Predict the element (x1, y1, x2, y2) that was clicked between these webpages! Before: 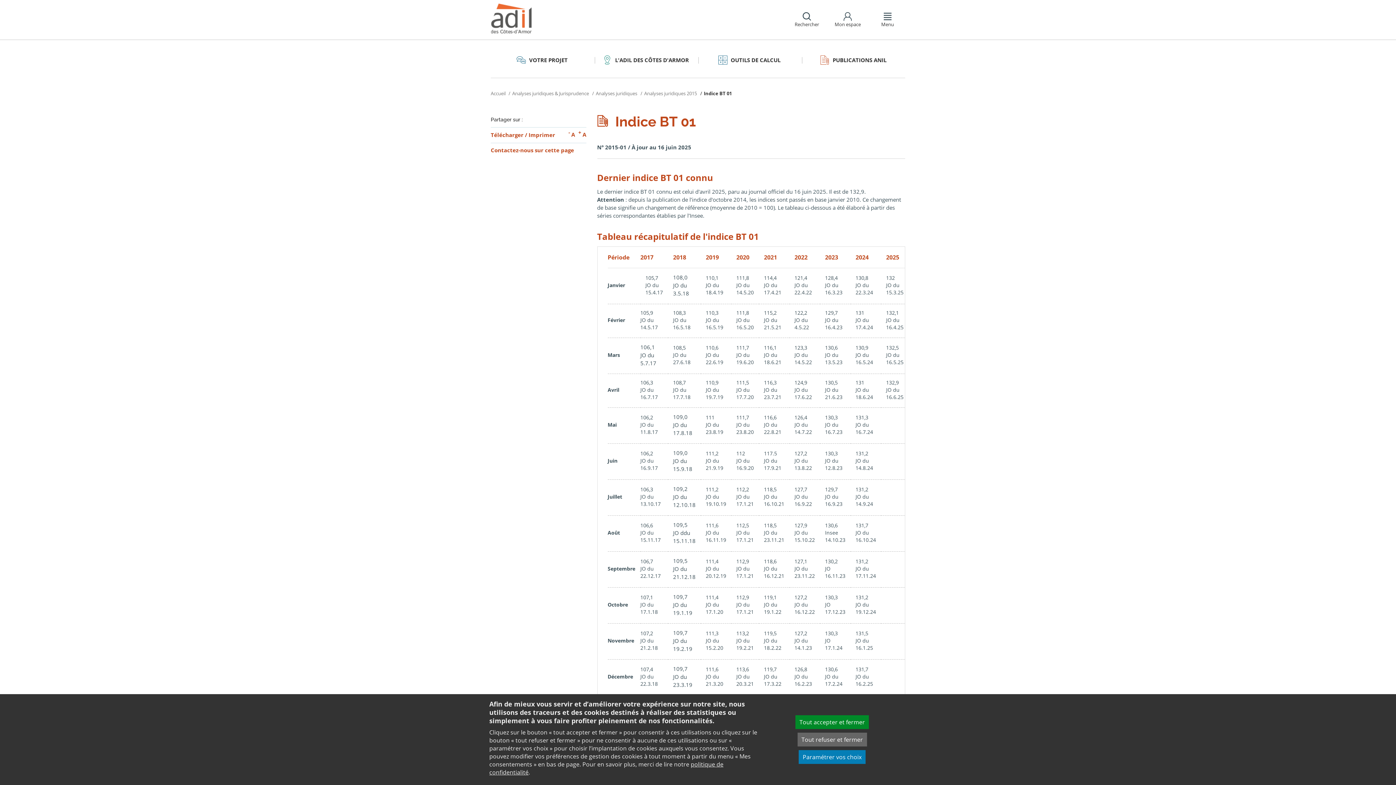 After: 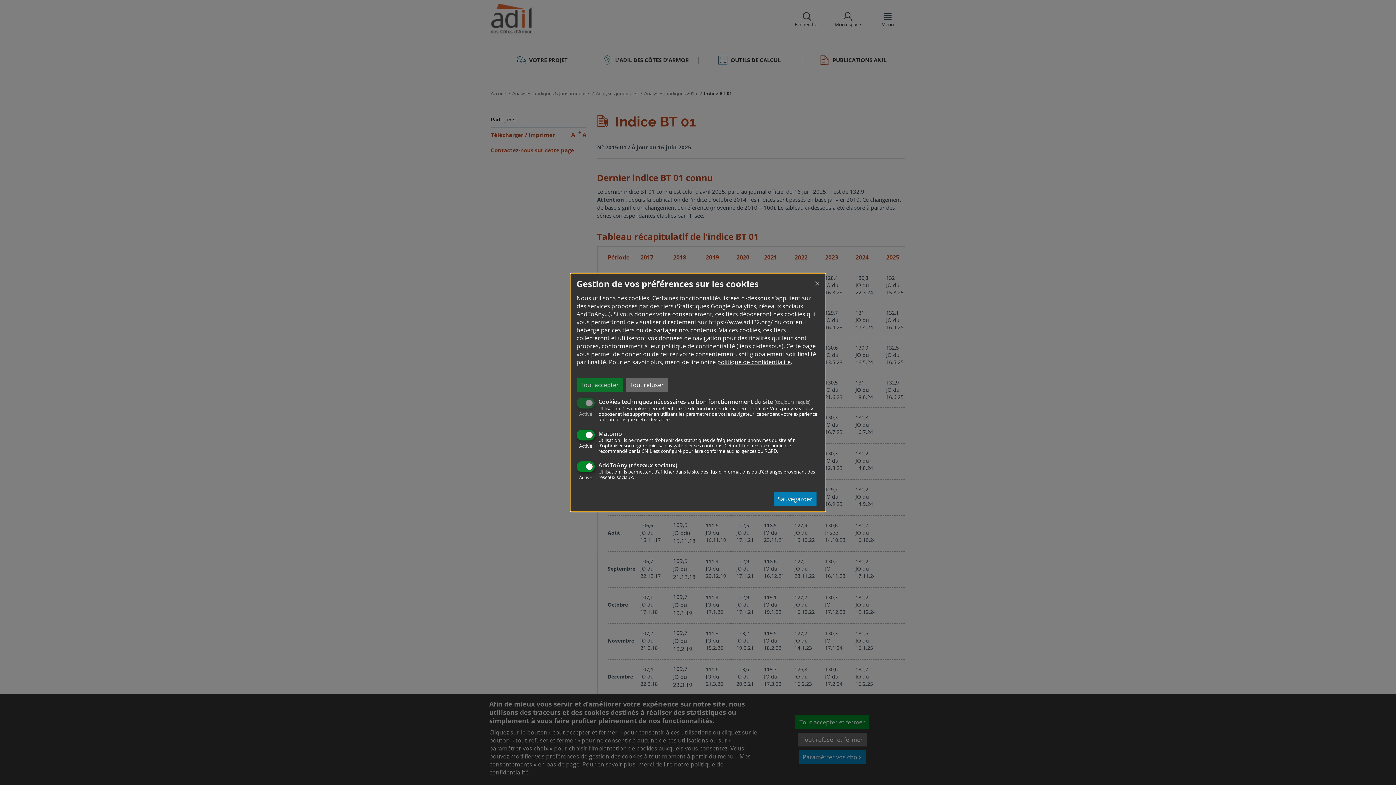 Action: label: Paramétrer vos choix bbox: (798, 750, 865, 764)